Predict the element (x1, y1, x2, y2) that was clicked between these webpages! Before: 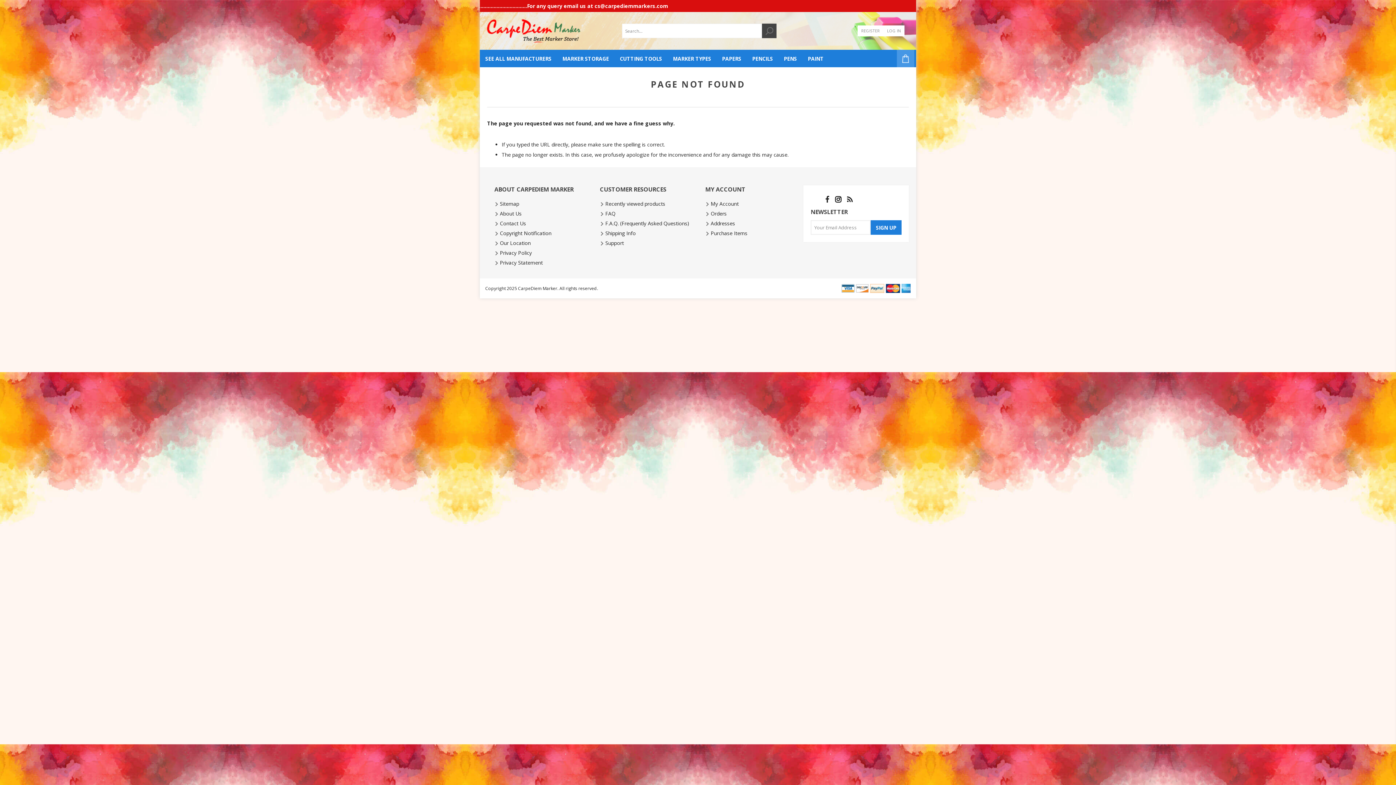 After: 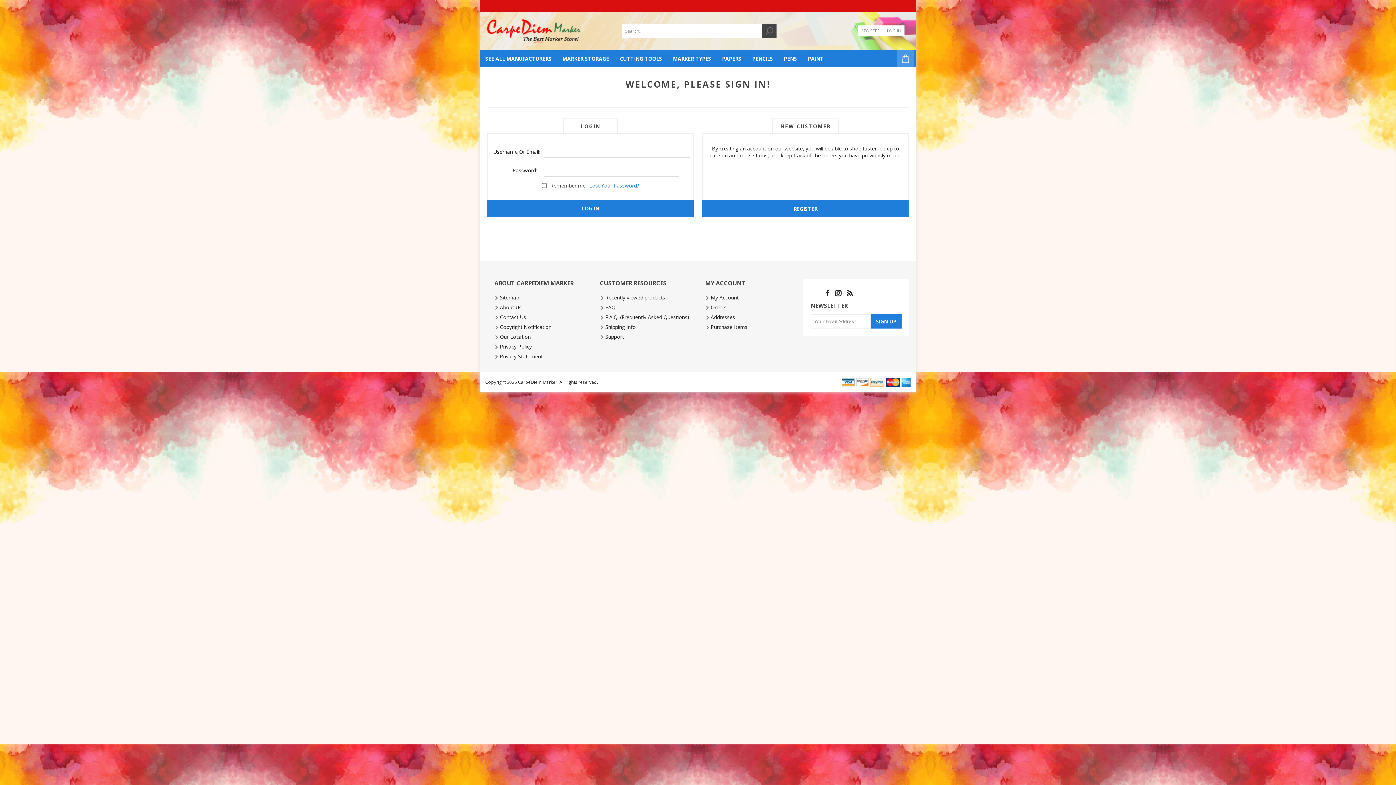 Action: label: LOG IN bbox: (887, 25, 901, 36)